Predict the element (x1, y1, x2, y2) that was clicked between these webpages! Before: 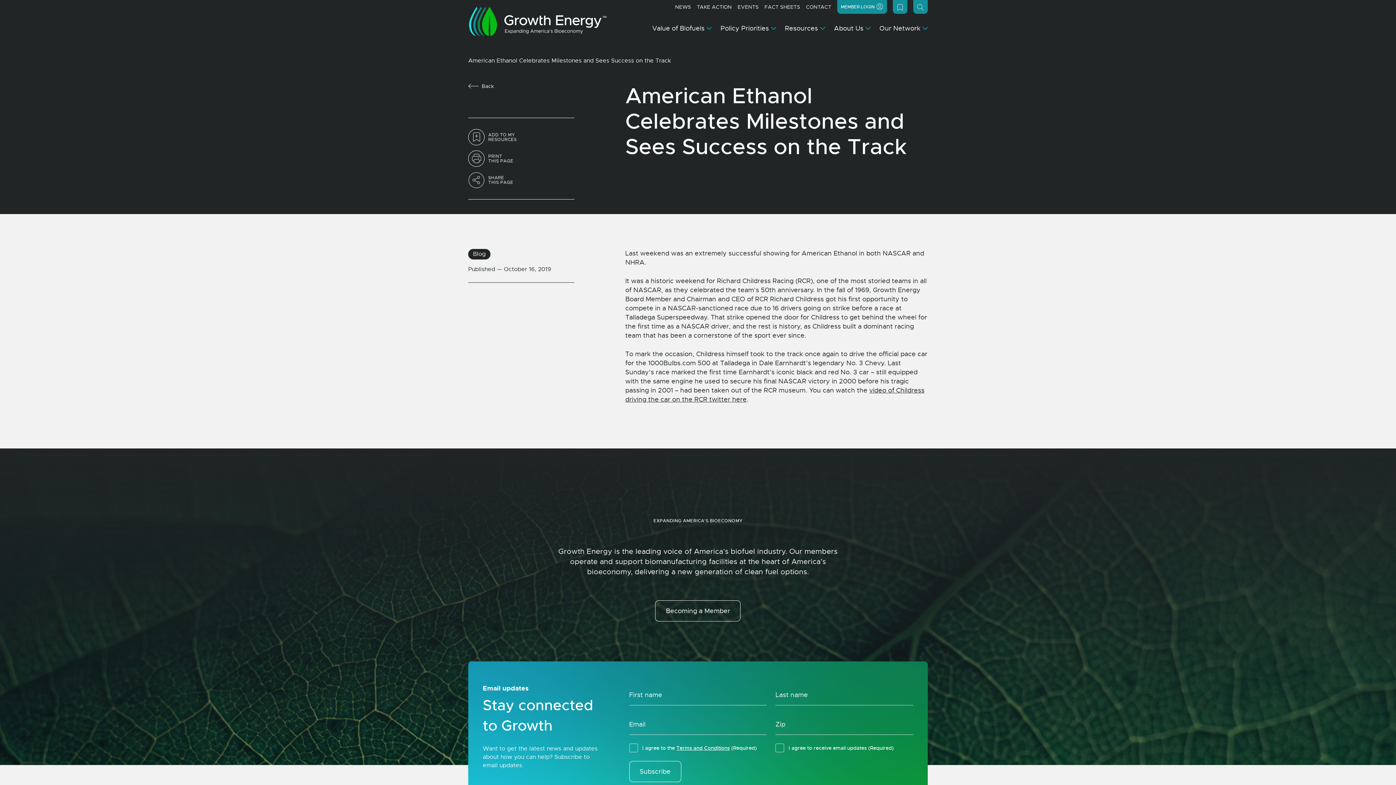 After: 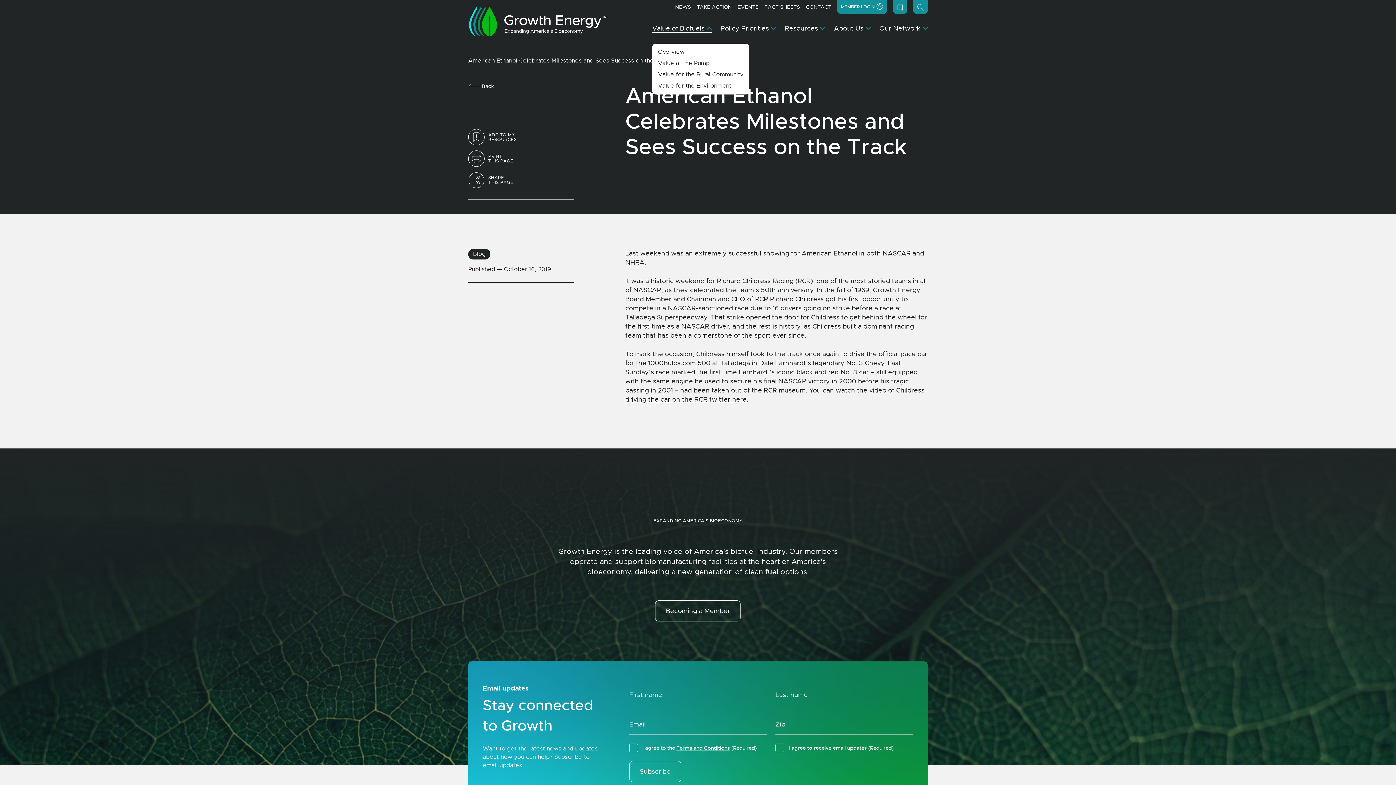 Action: label: Value of Biofuels bbox: (652, 24, 712, 32)